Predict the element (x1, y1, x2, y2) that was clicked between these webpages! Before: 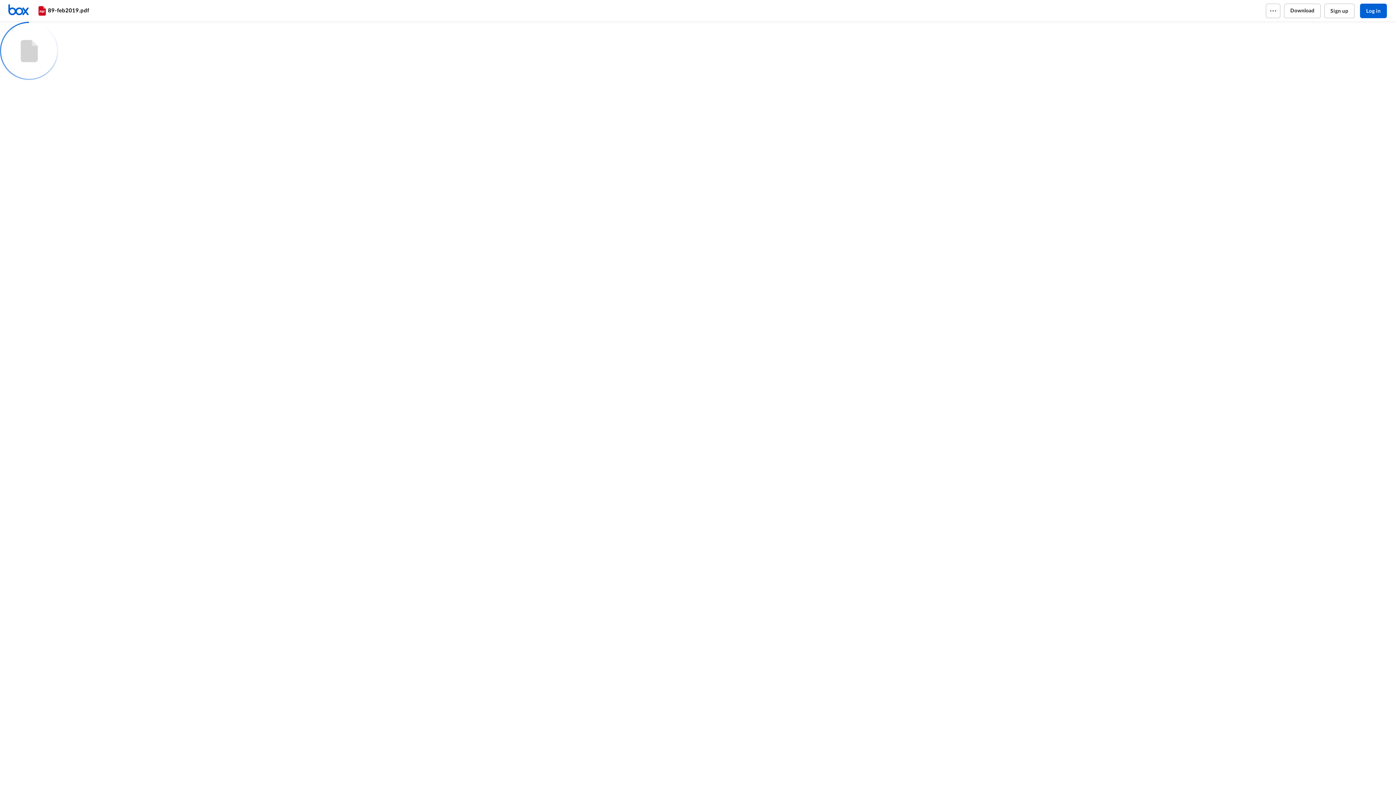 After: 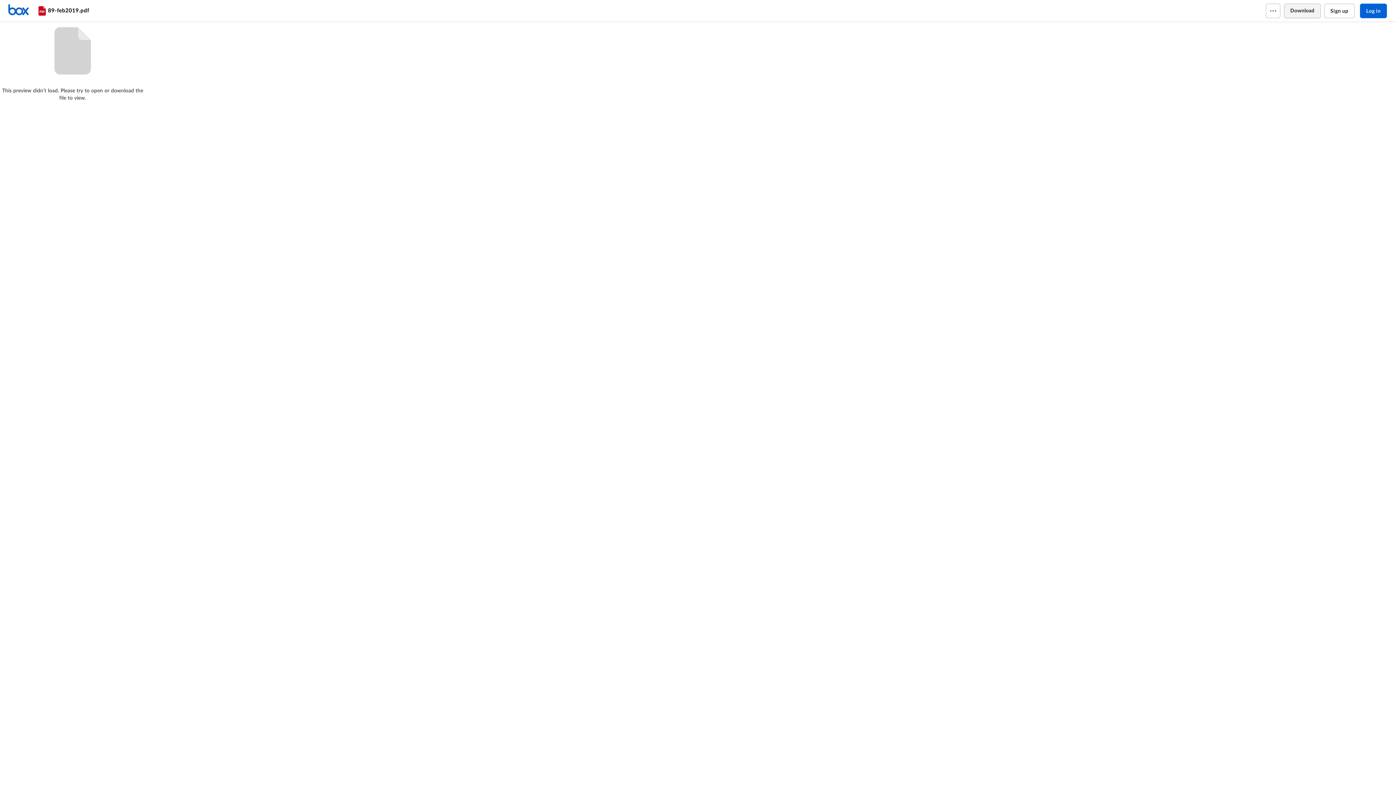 Action: bbox: (1284, 3, 1320, 18) label: Download